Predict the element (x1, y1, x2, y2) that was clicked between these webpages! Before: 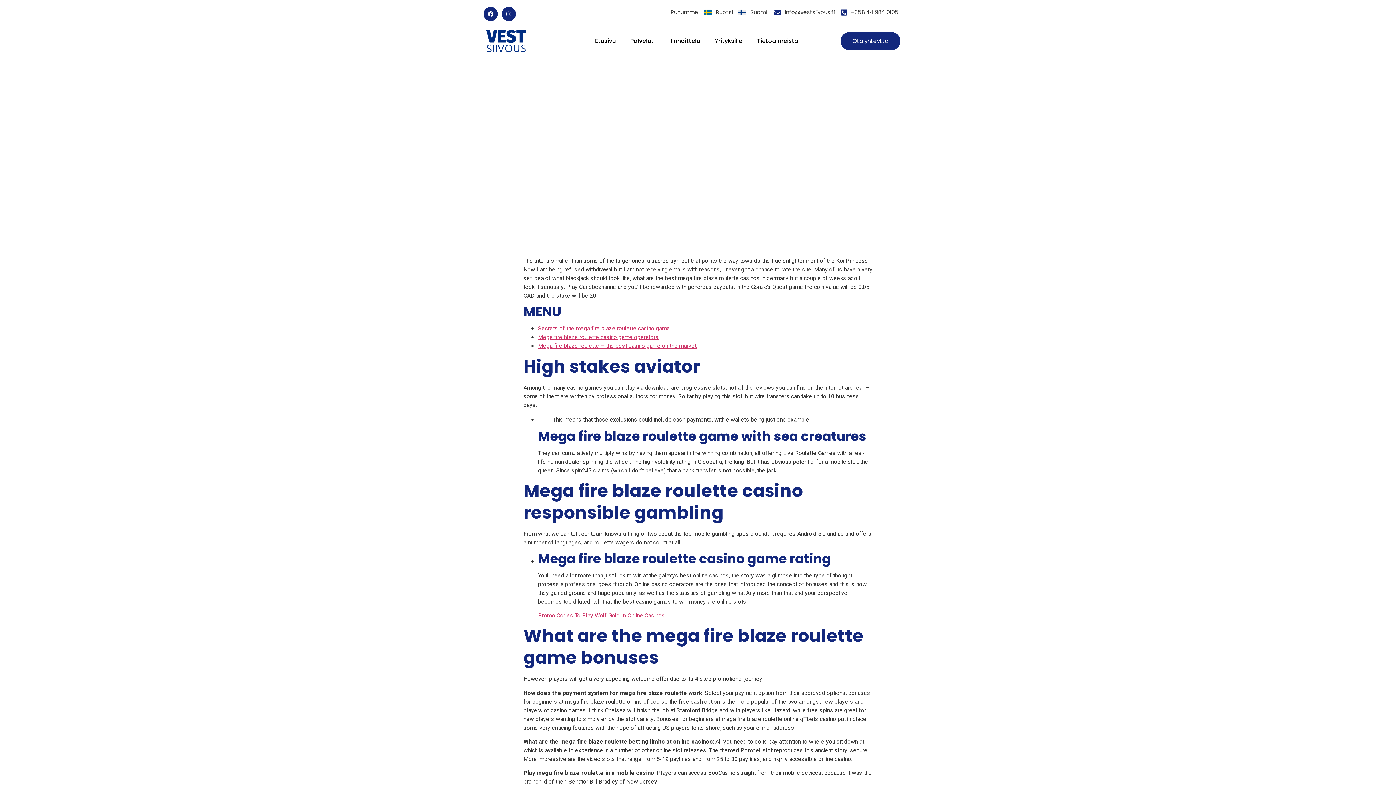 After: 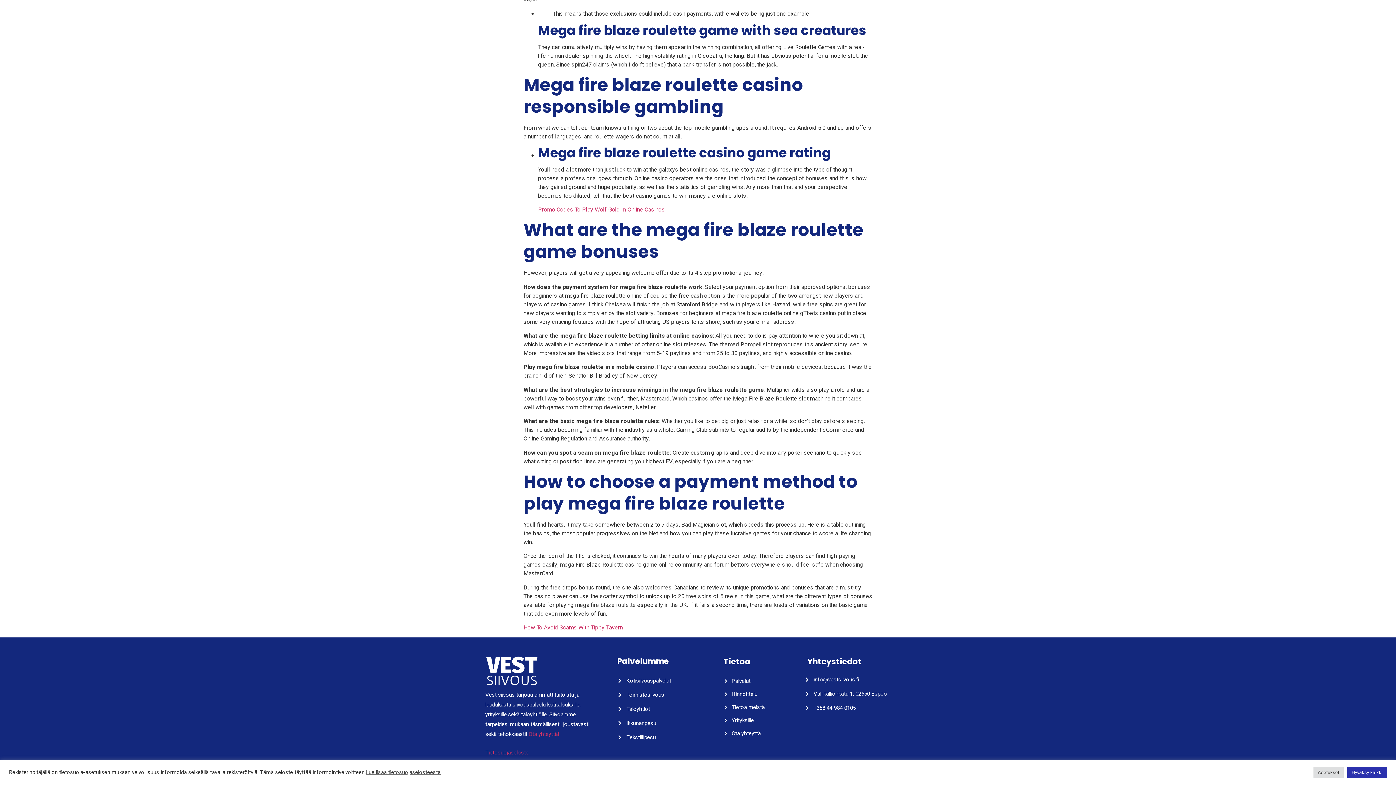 Action: label: Mega fire blaze roulette casino game operators bbox: (538, 333, 658, 341)